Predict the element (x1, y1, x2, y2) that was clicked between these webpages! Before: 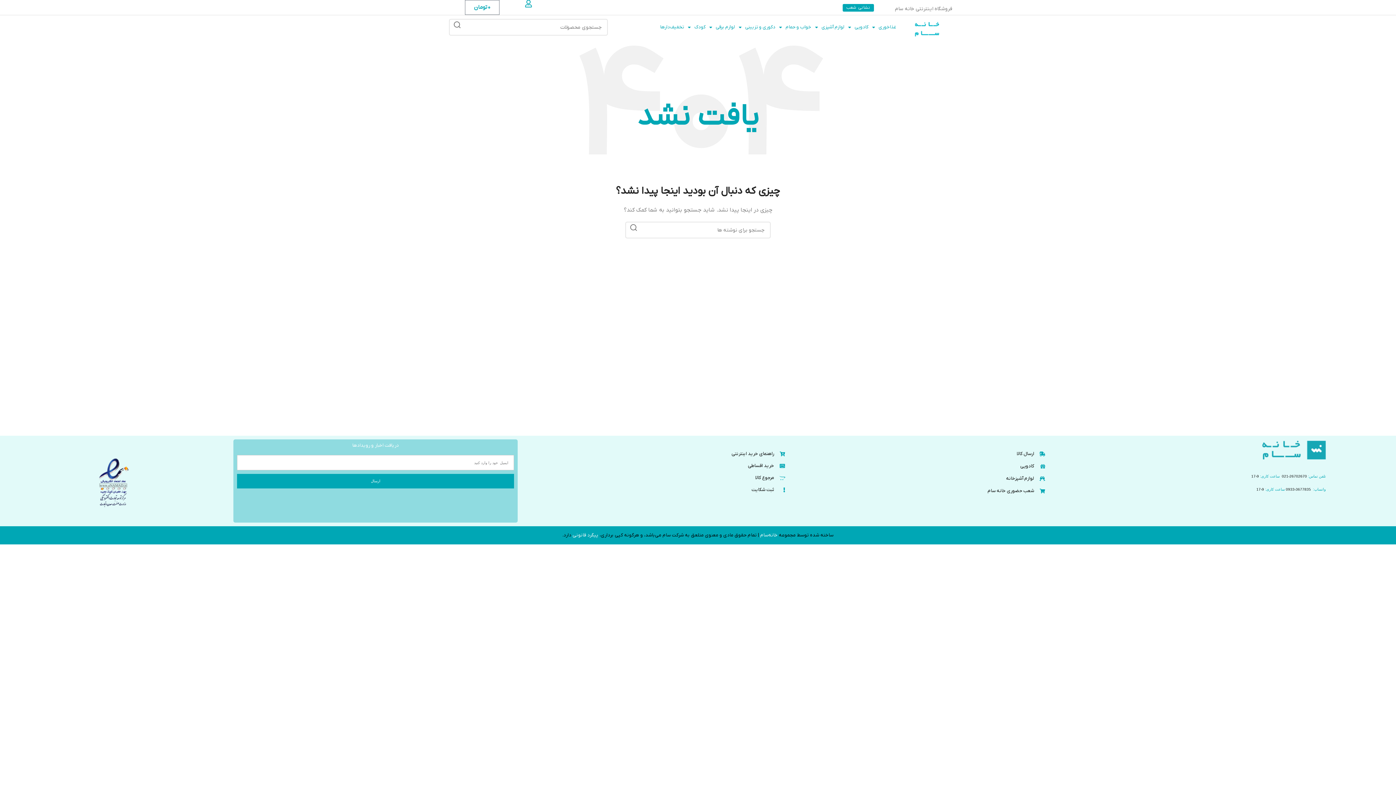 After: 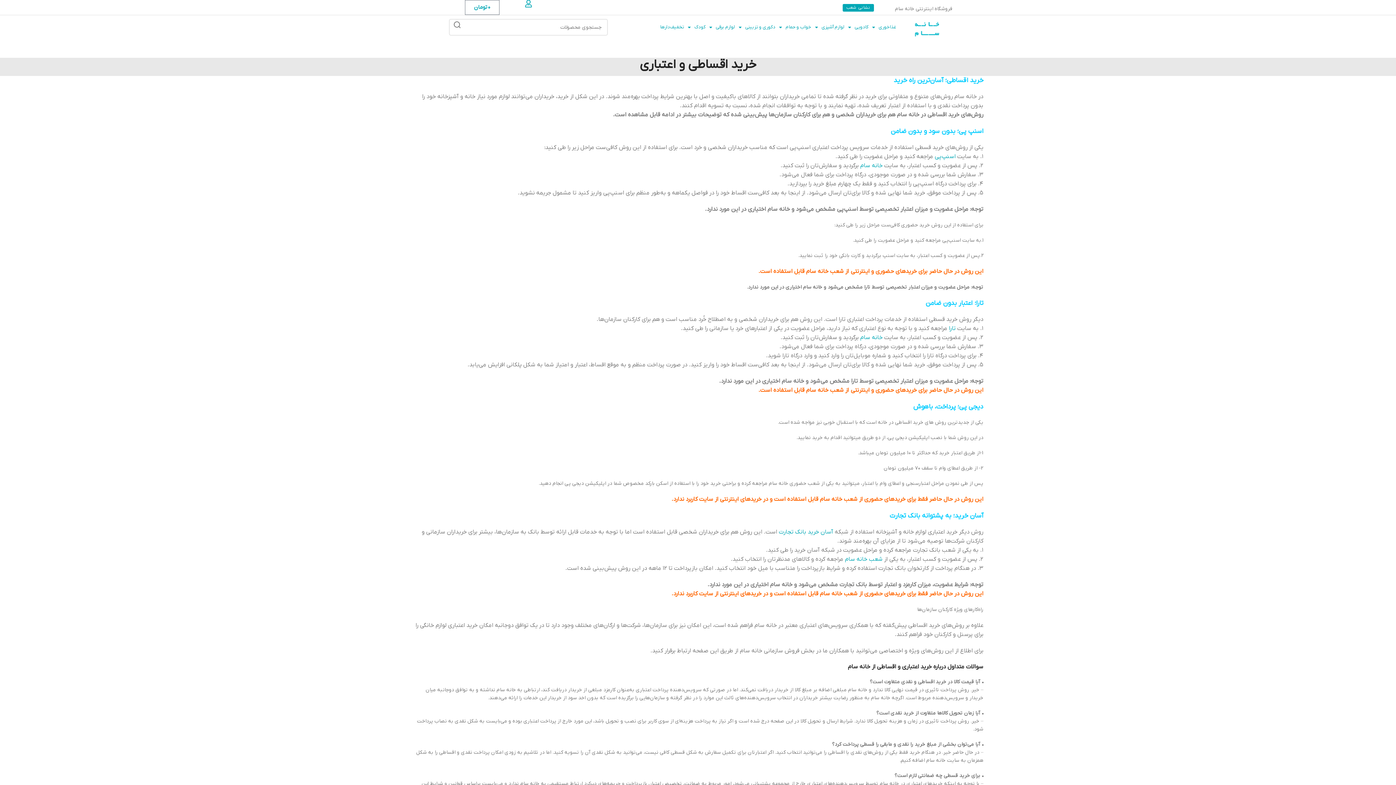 Action: bbox: (525, 462, 785, 469) label: خرید اقساطی